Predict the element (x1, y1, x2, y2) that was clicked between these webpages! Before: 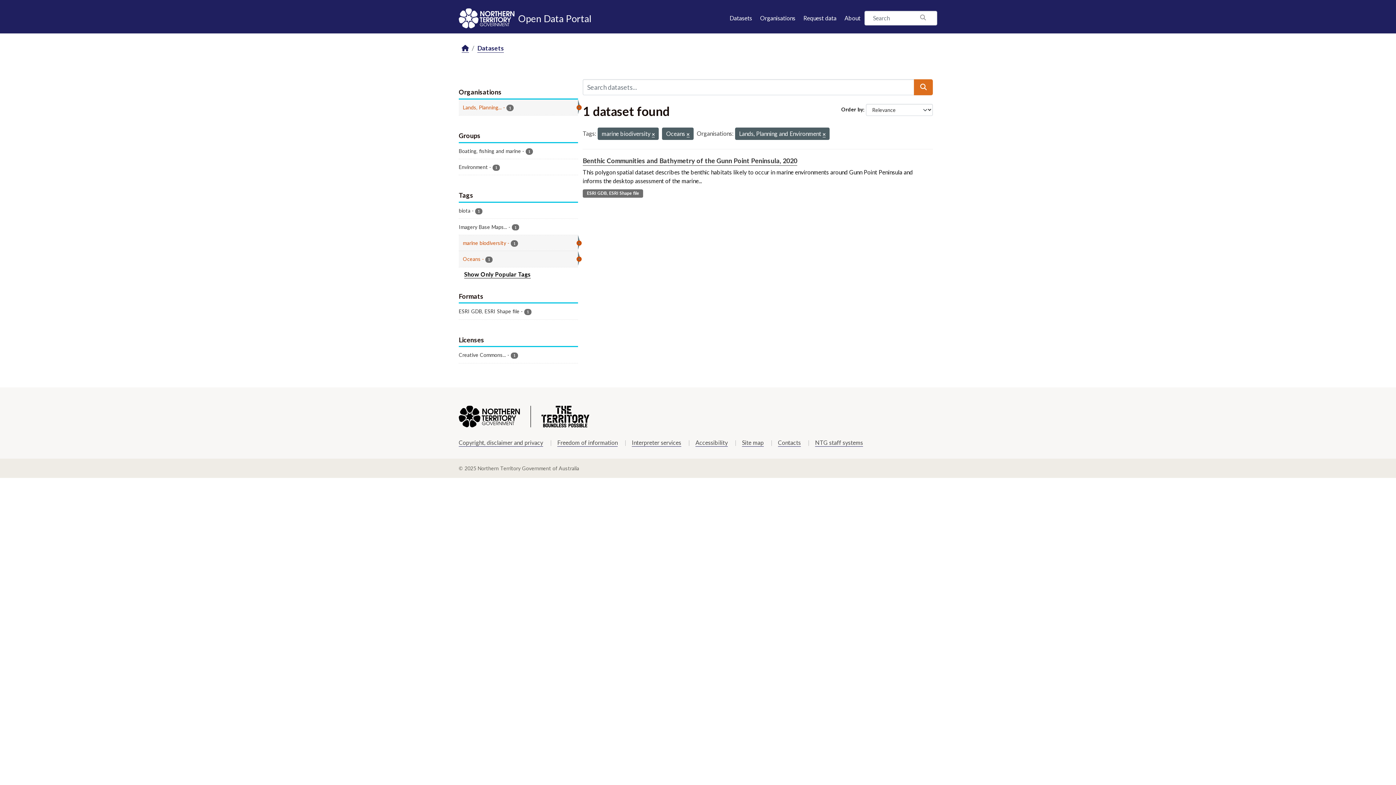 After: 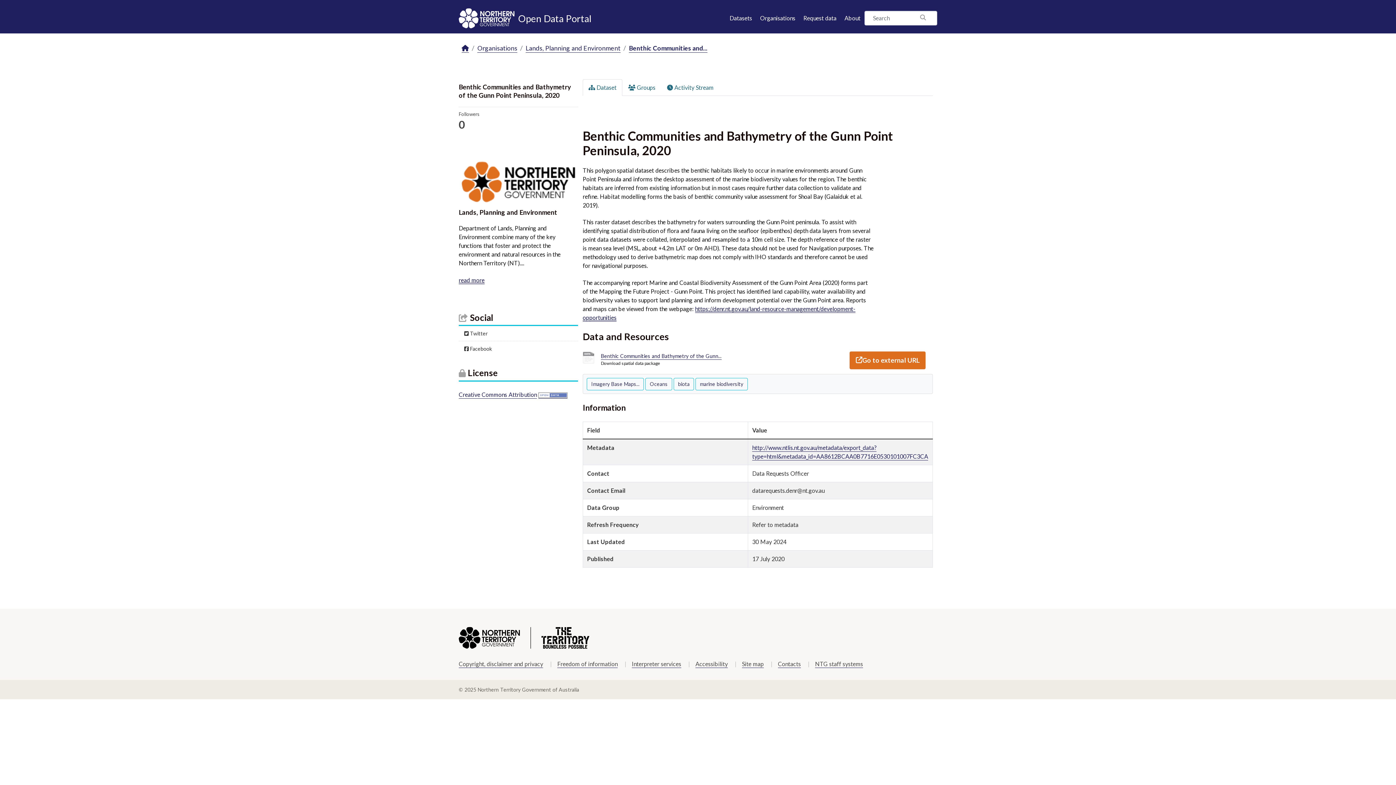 Action: bbox: (582, 156, 797, 165) label: Benthic Communities and Bathymetry of the Gunn Point Peninsula, 2020